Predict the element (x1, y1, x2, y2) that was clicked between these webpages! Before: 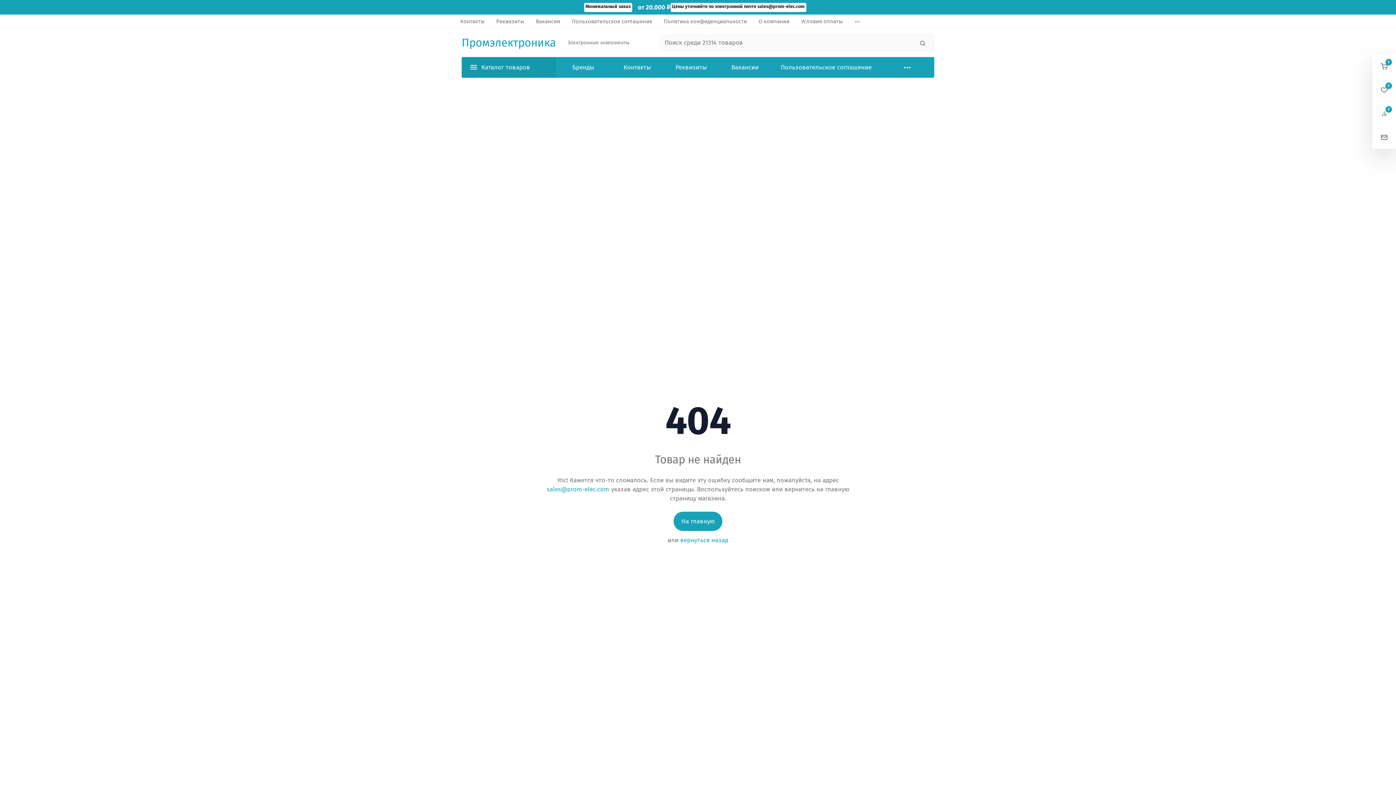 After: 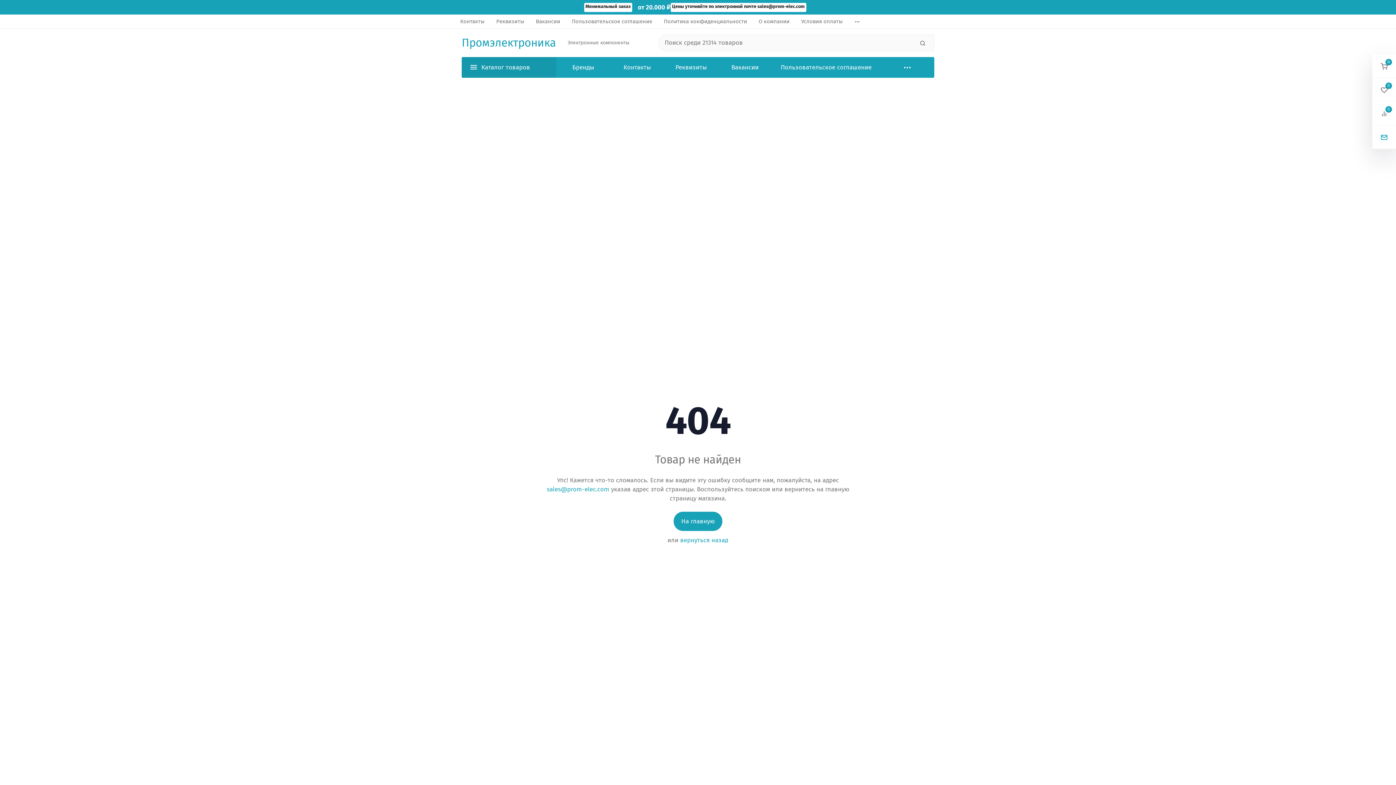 Action: bbox: (1372, 125, 1396, 149)